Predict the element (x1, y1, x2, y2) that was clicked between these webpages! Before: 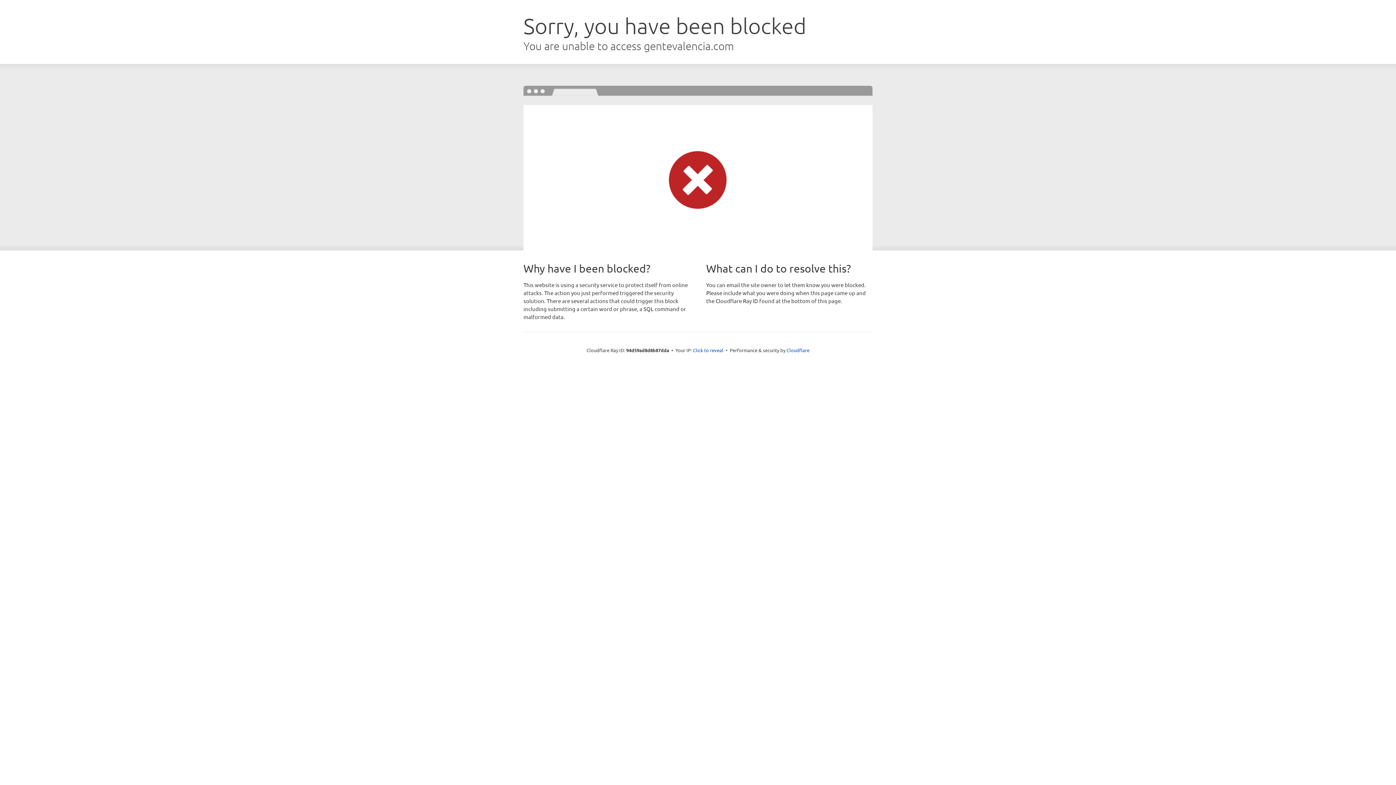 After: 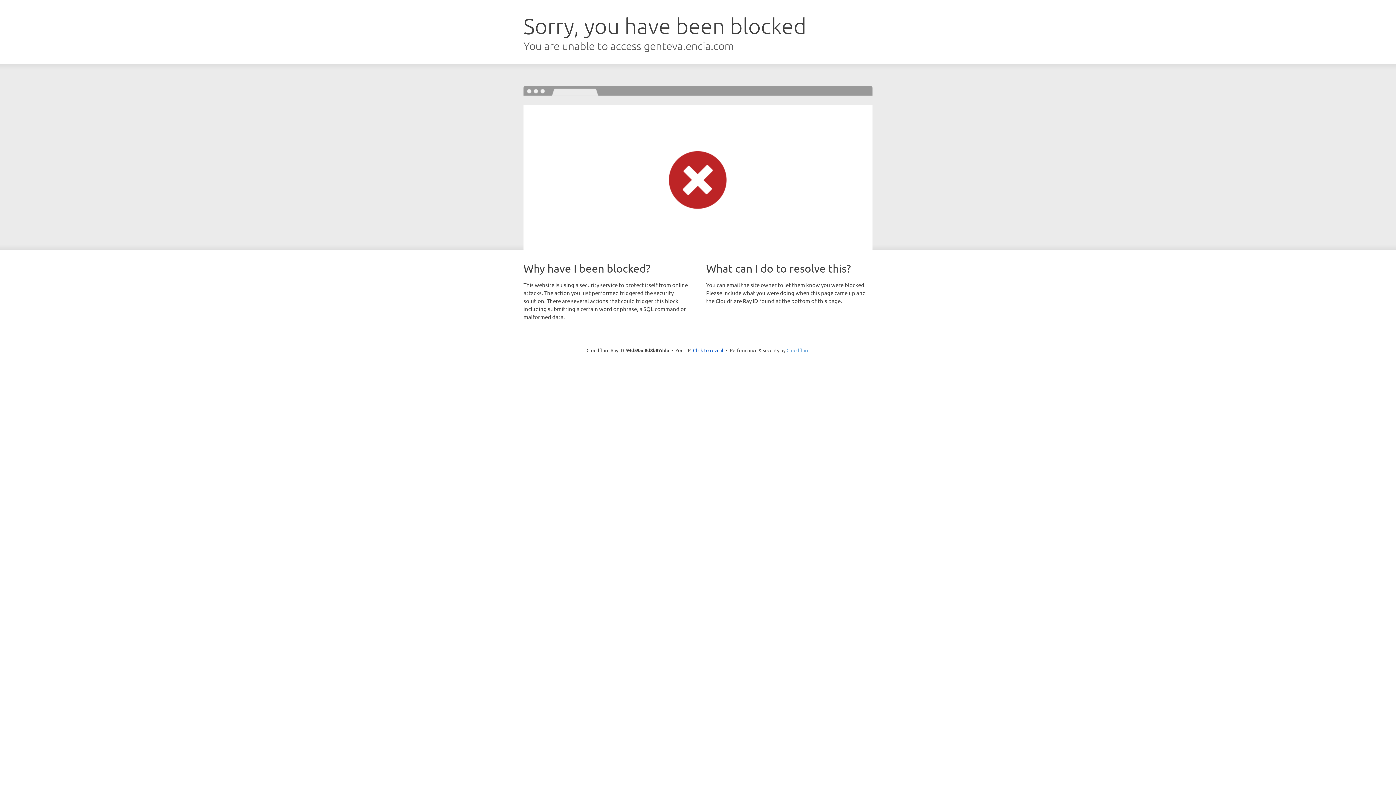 Action: label: Cloudflare bbox: (786, 347, 809, 353)